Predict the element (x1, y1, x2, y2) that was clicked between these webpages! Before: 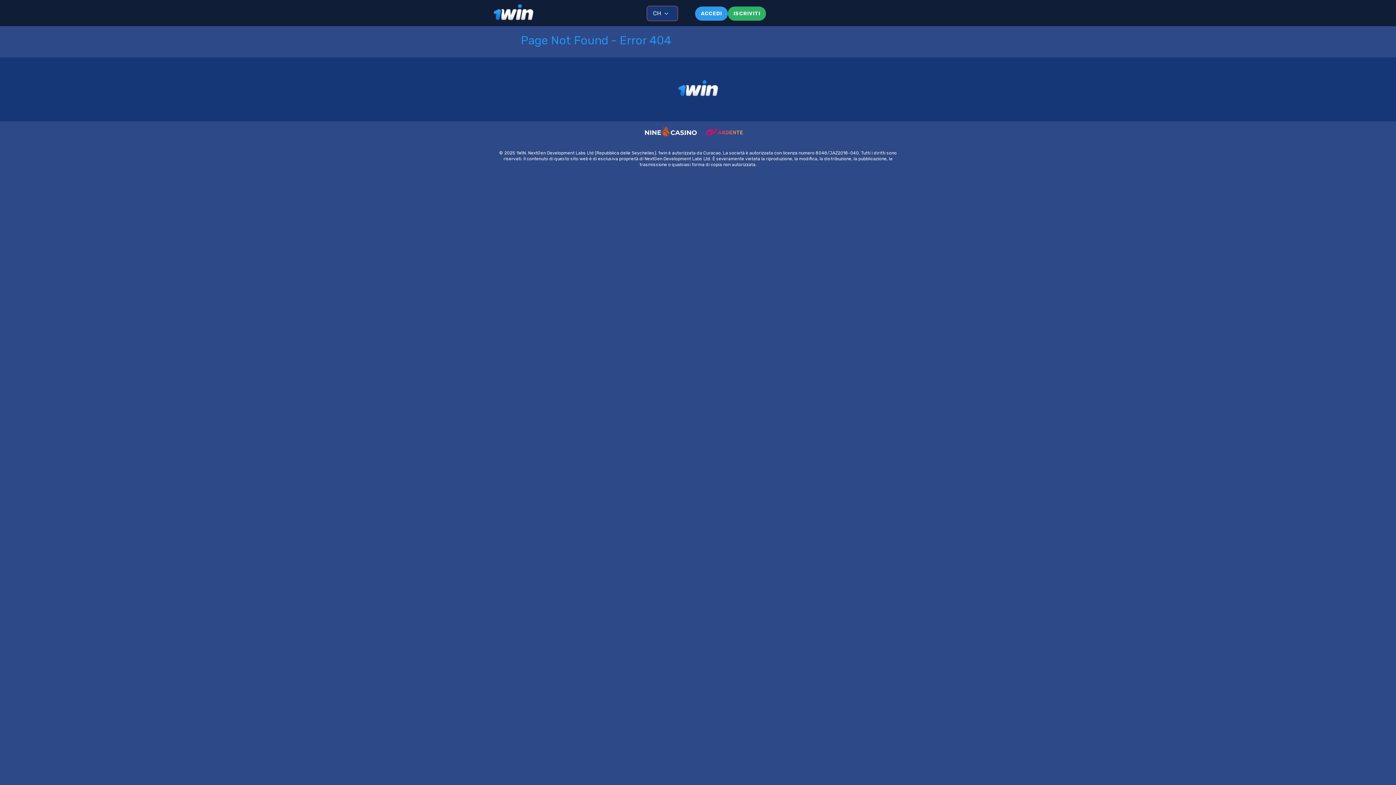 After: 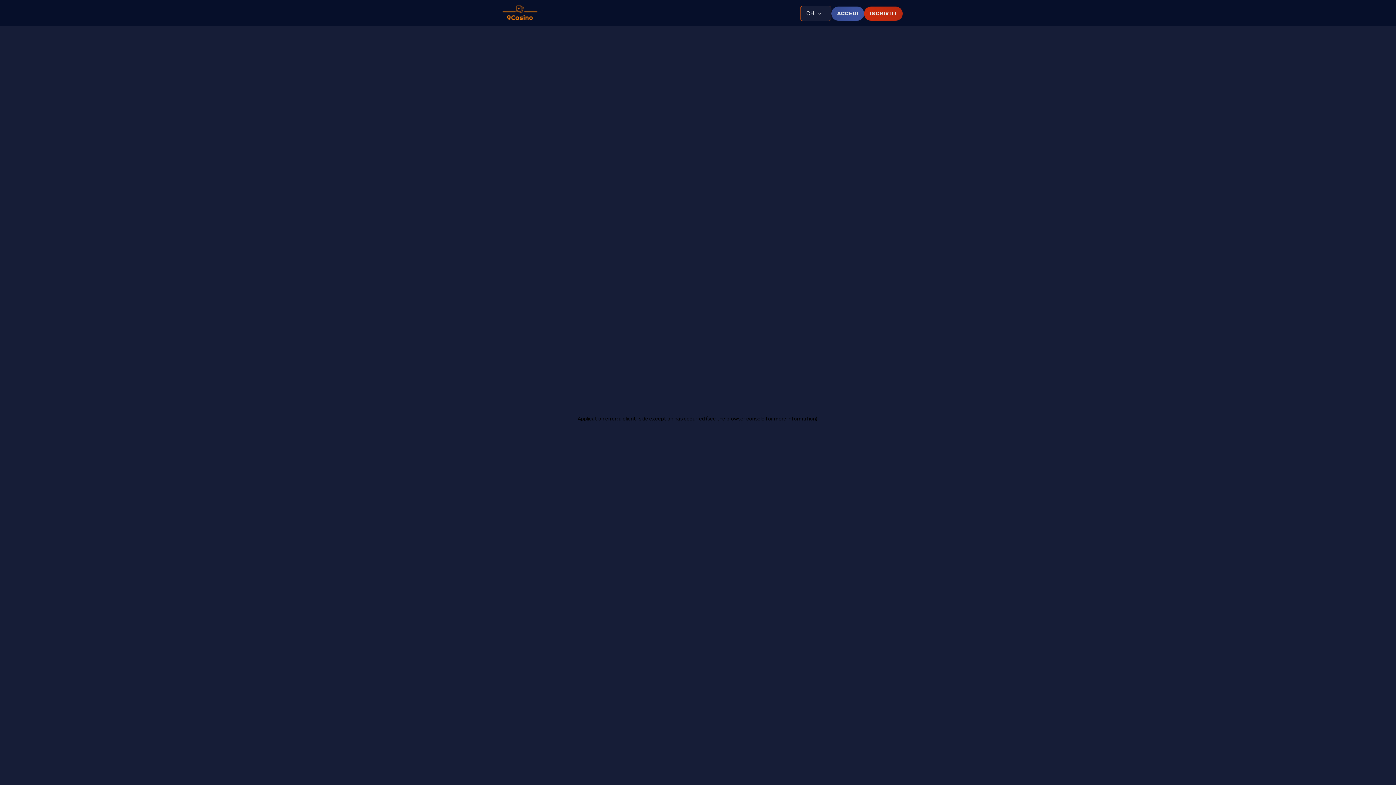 Action: bbox: (644, 126, 696, 136)